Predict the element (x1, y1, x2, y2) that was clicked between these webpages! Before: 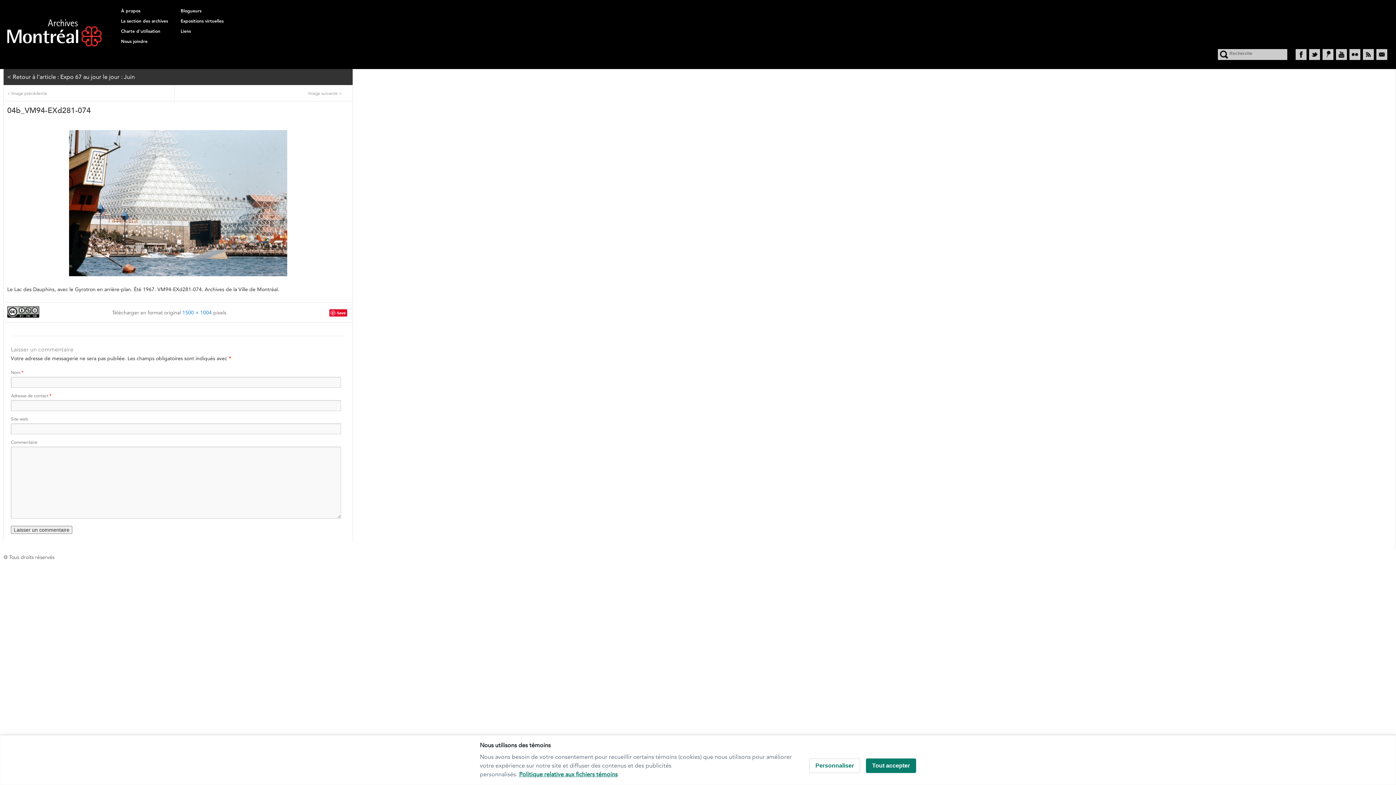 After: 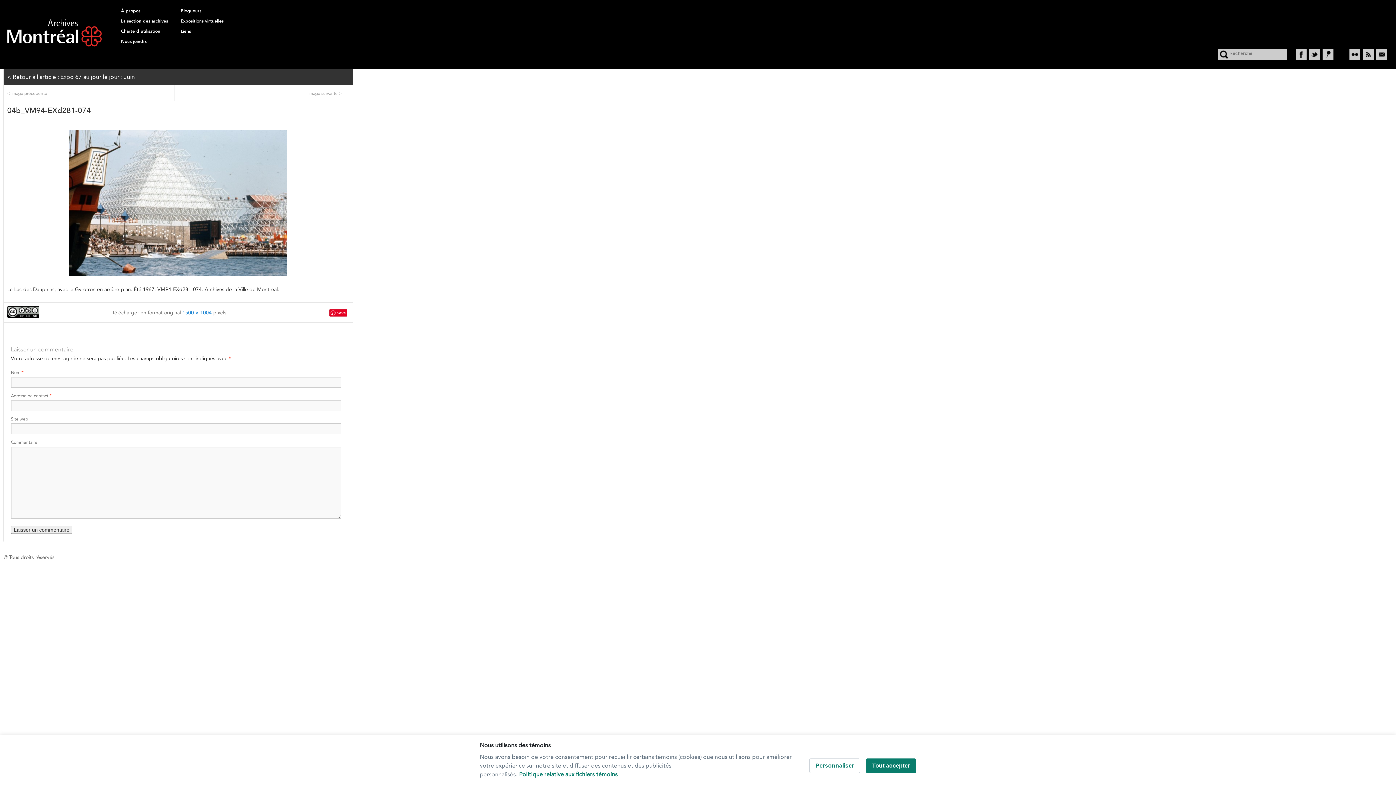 Action: label: YouTube bbox: (1336, 49, 1347, 60)